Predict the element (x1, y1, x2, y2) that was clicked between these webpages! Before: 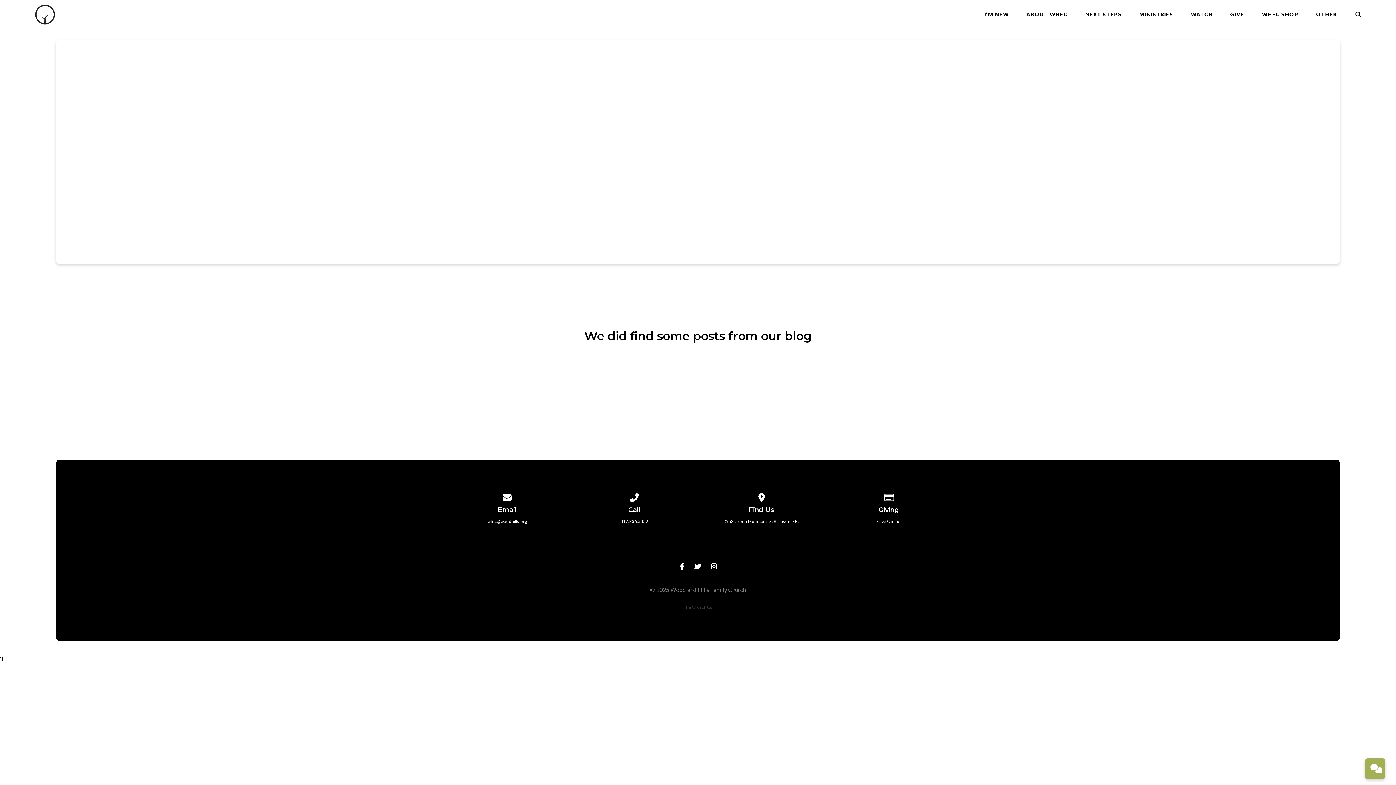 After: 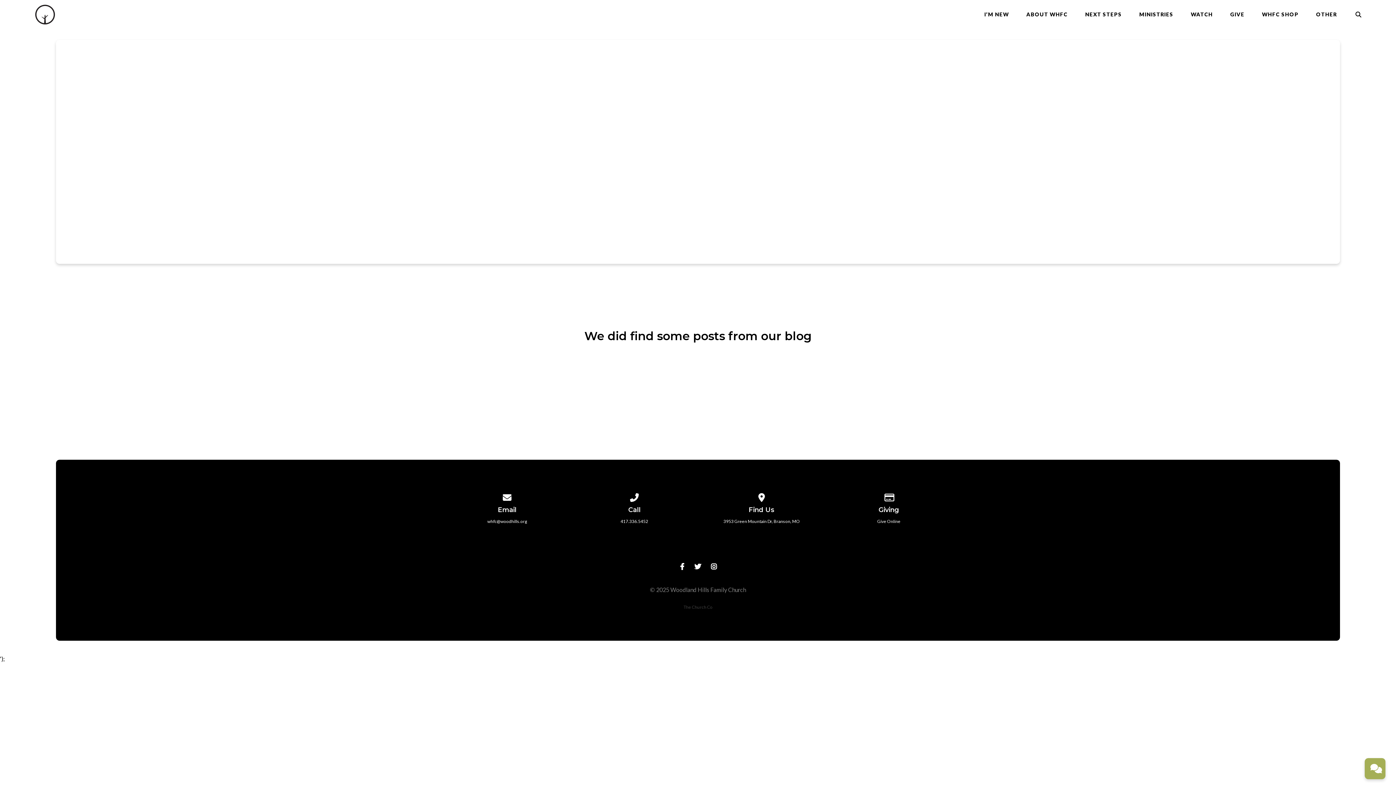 Action: label: Call us at 417.336.5452 bbox: (628, 493, 640, 499)